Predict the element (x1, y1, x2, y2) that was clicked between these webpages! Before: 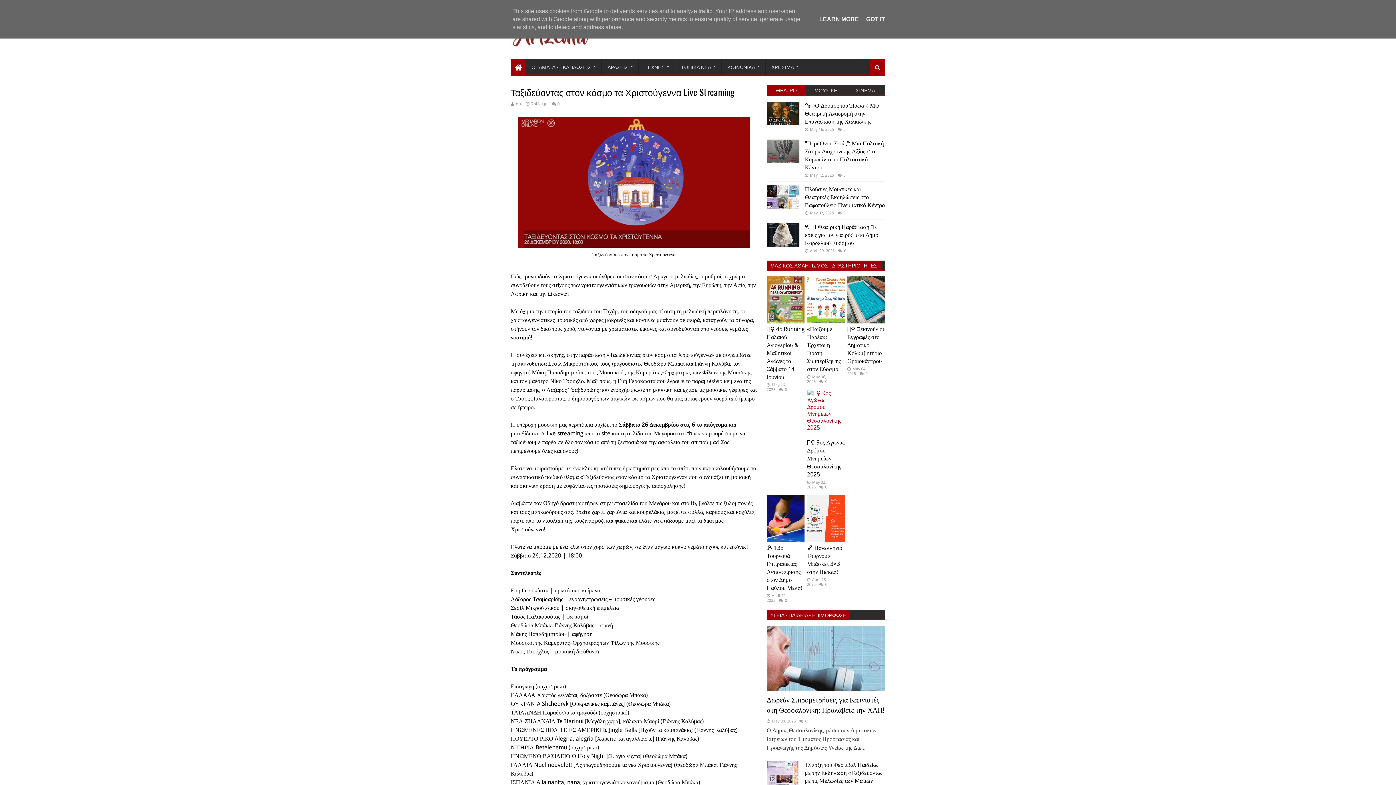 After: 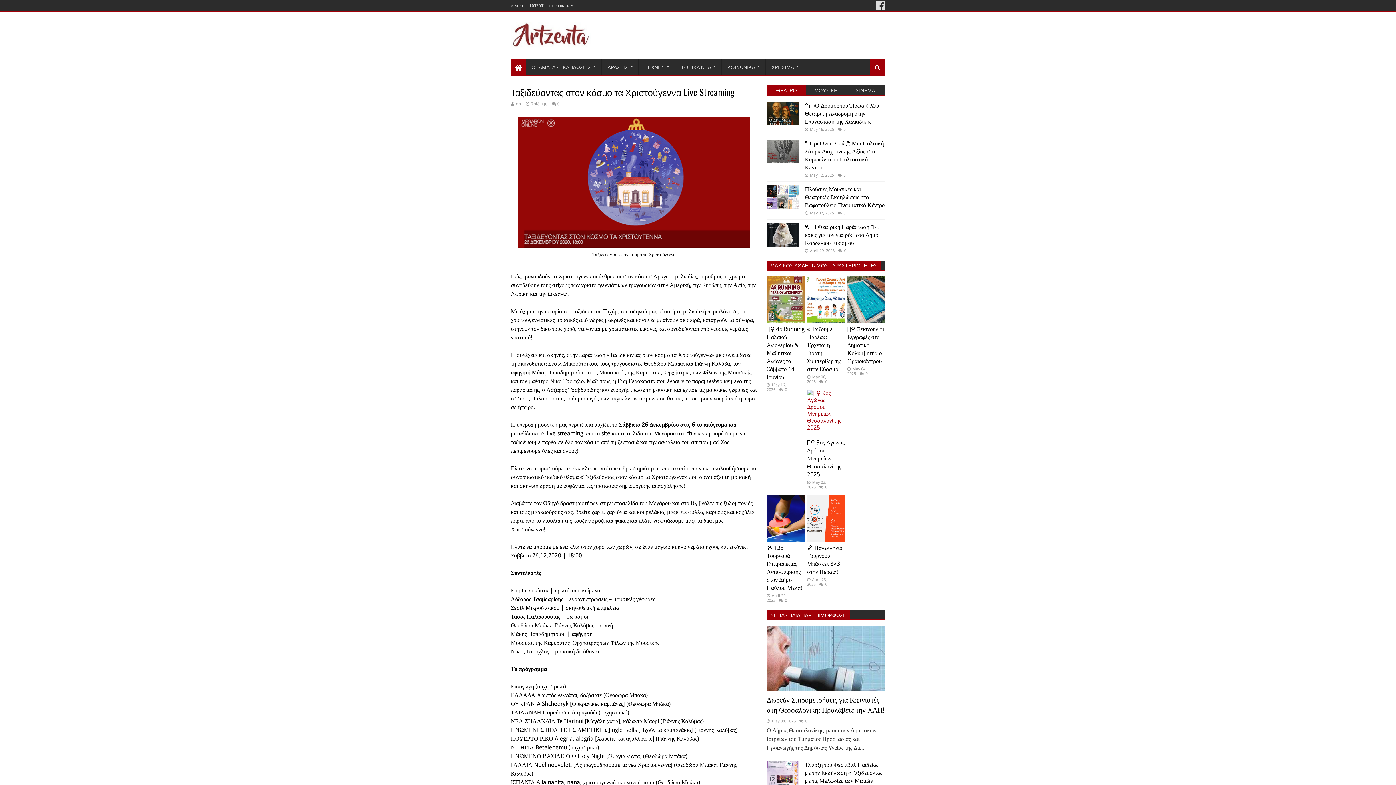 Action: label: GOT IT bbox: (864, 16, 887, 22)